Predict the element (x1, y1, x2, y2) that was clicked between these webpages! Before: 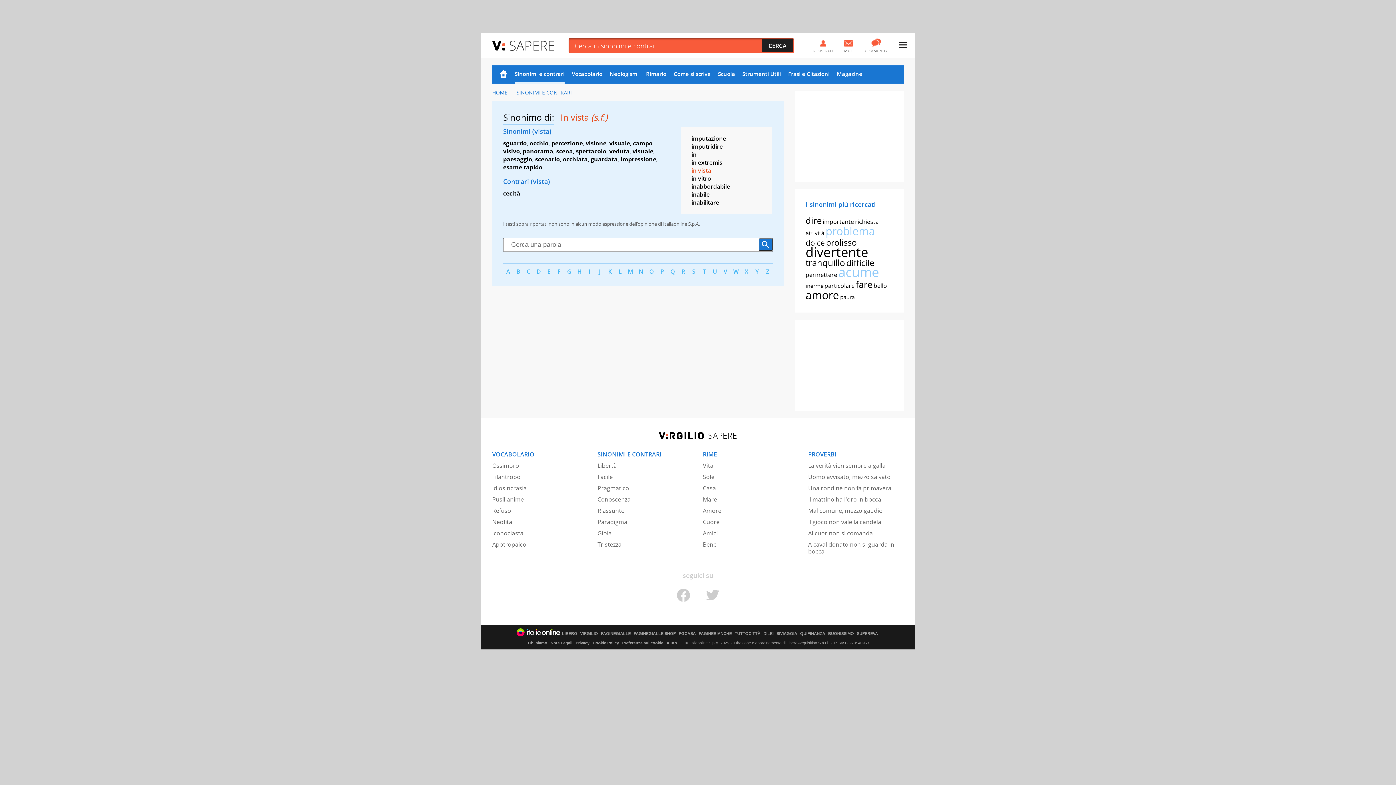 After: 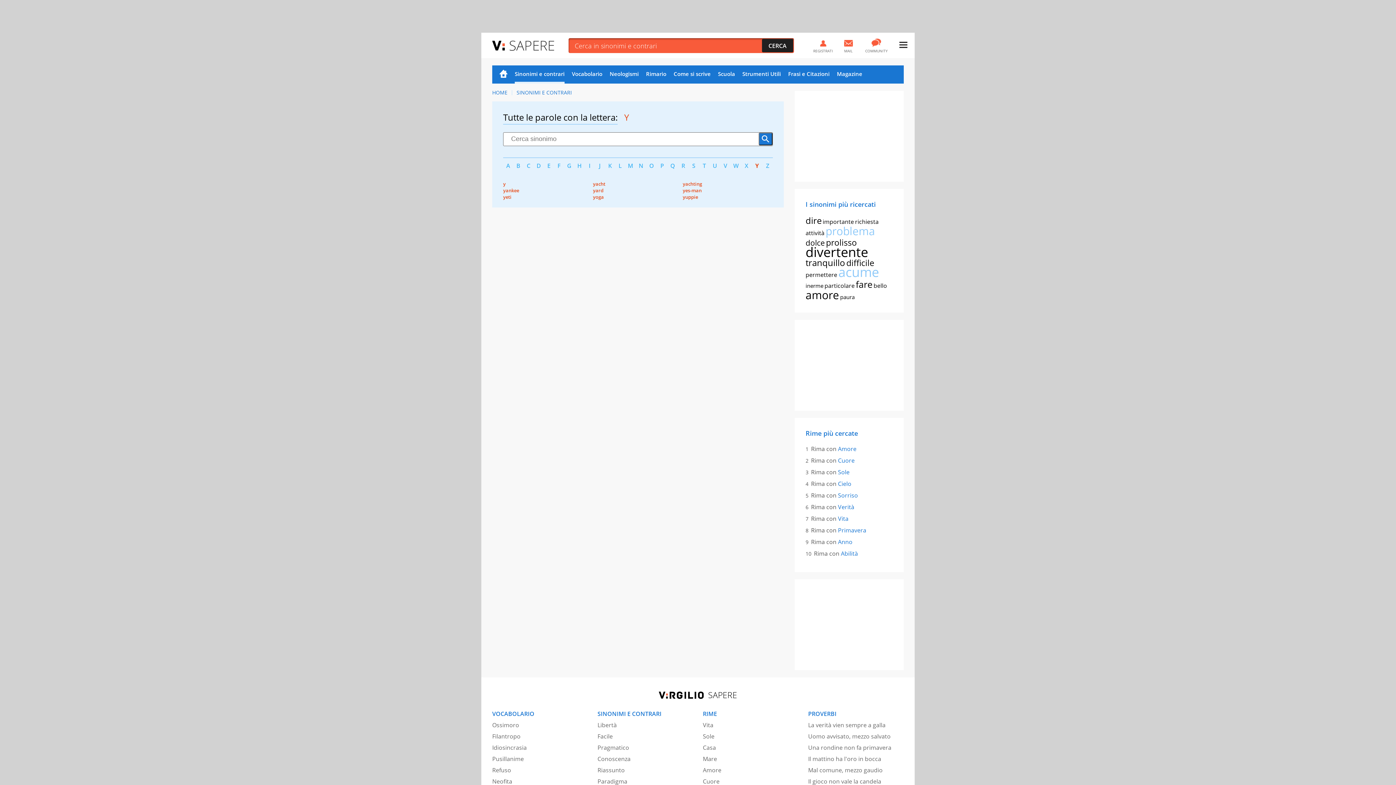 Action: bbox: (752, 267, 762, 275) label: Y